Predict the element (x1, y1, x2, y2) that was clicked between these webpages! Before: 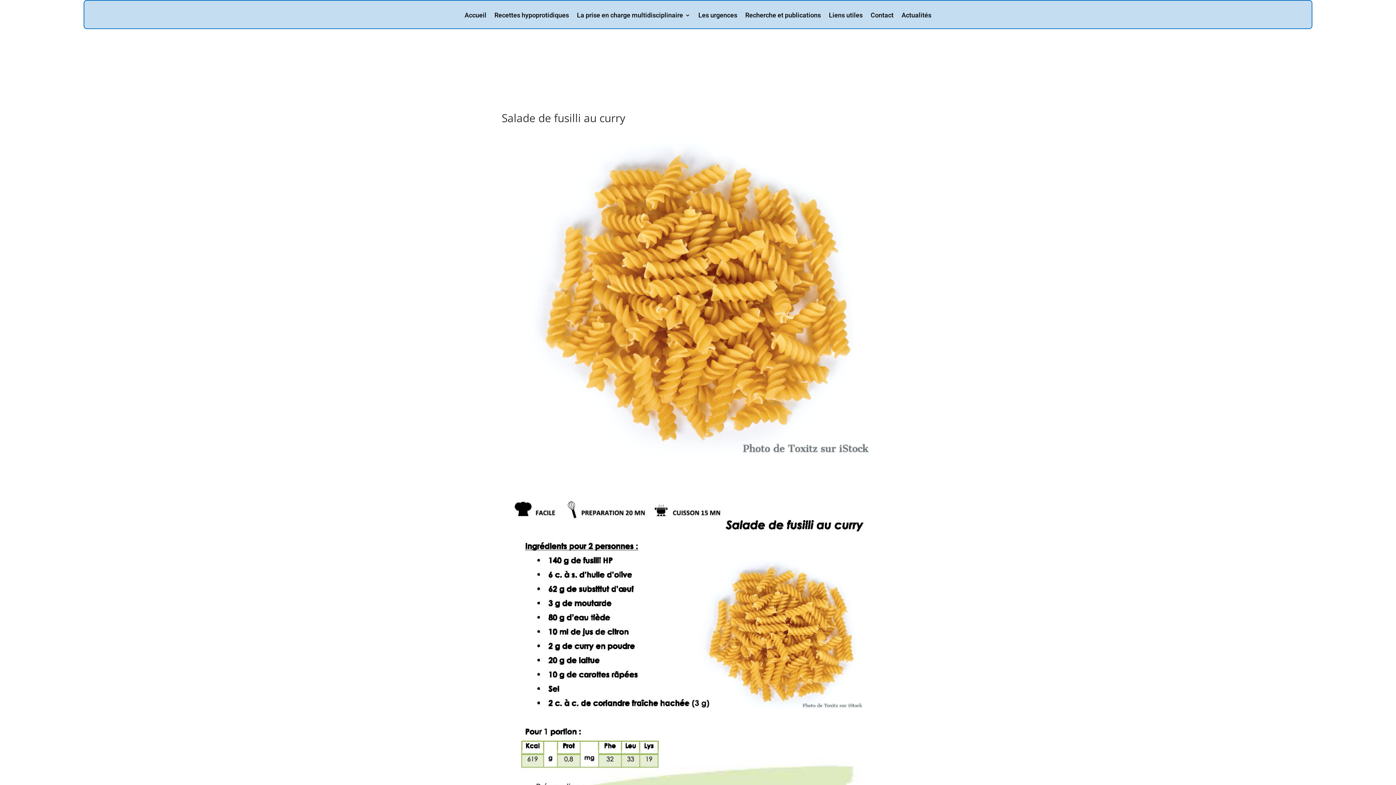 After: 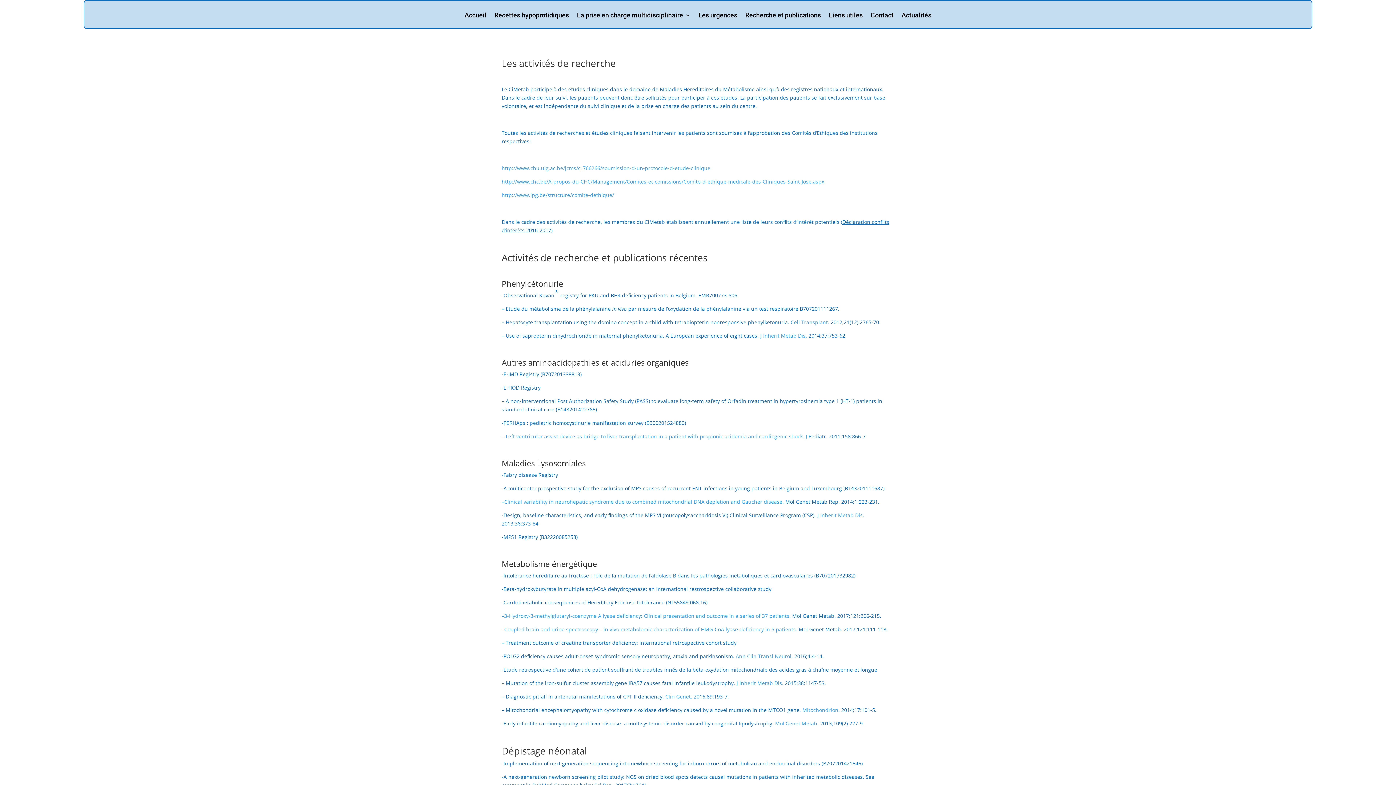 Action: bbox: (745, 12, 821, 28) label: Recherche et publications